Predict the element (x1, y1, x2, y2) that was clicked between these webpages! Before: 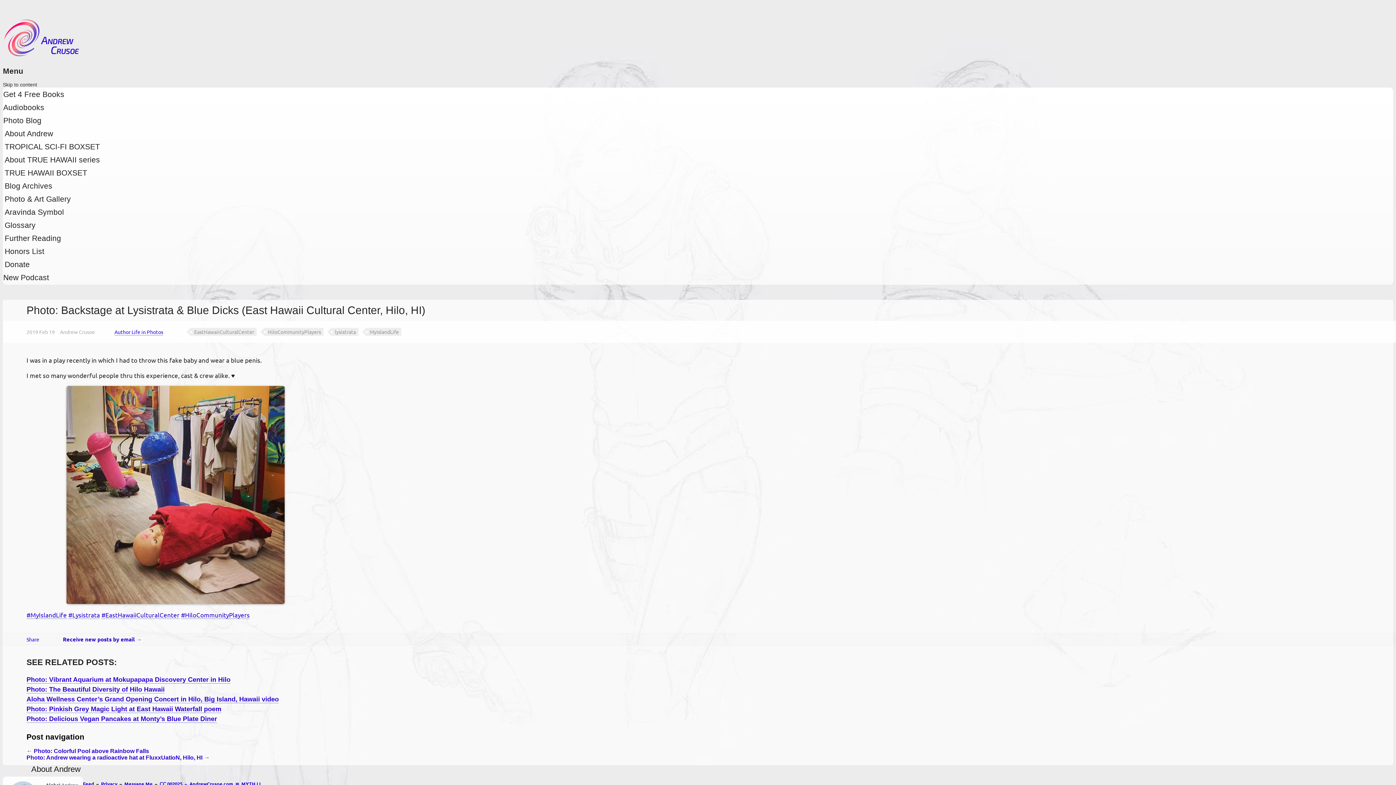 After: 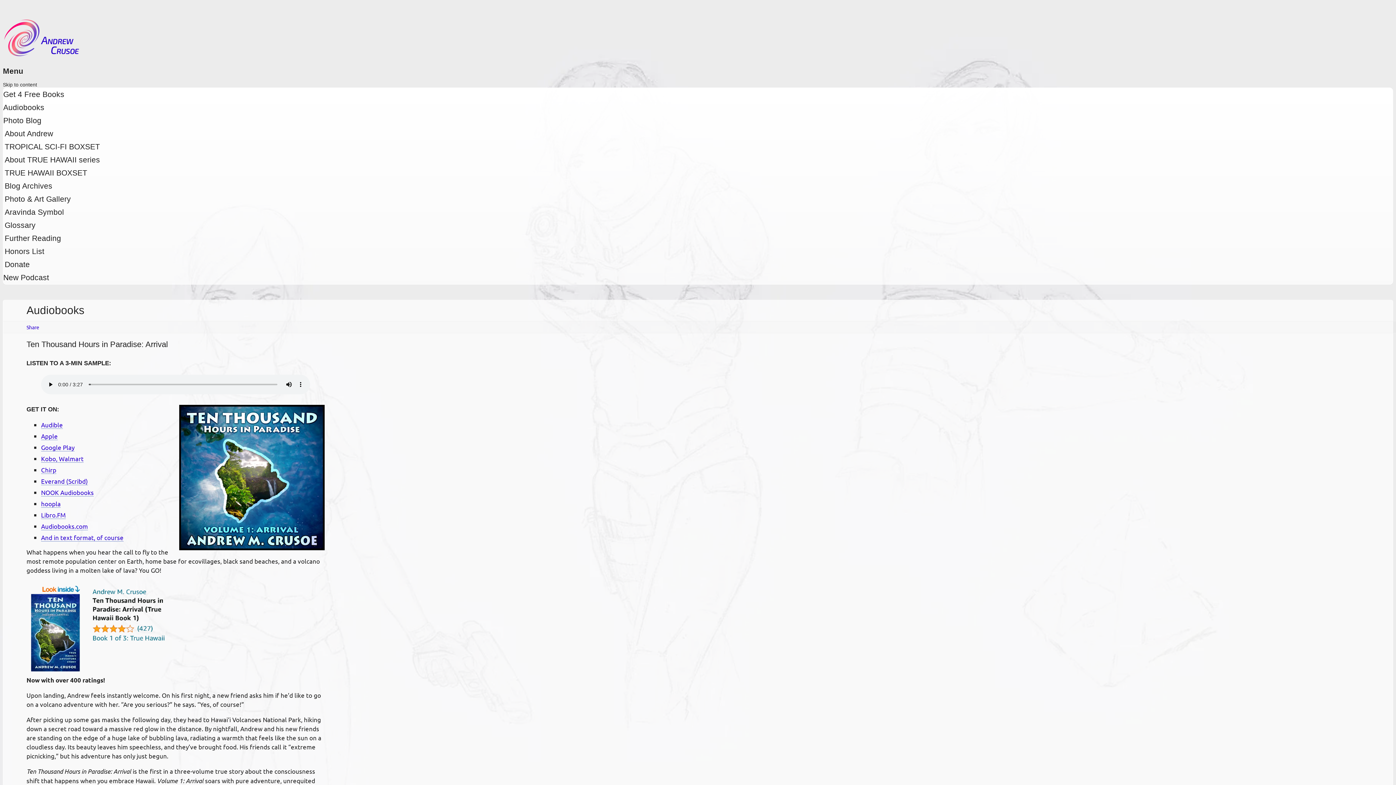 Action: bbox: (3, 103, 48, 111) label: Audiobooks